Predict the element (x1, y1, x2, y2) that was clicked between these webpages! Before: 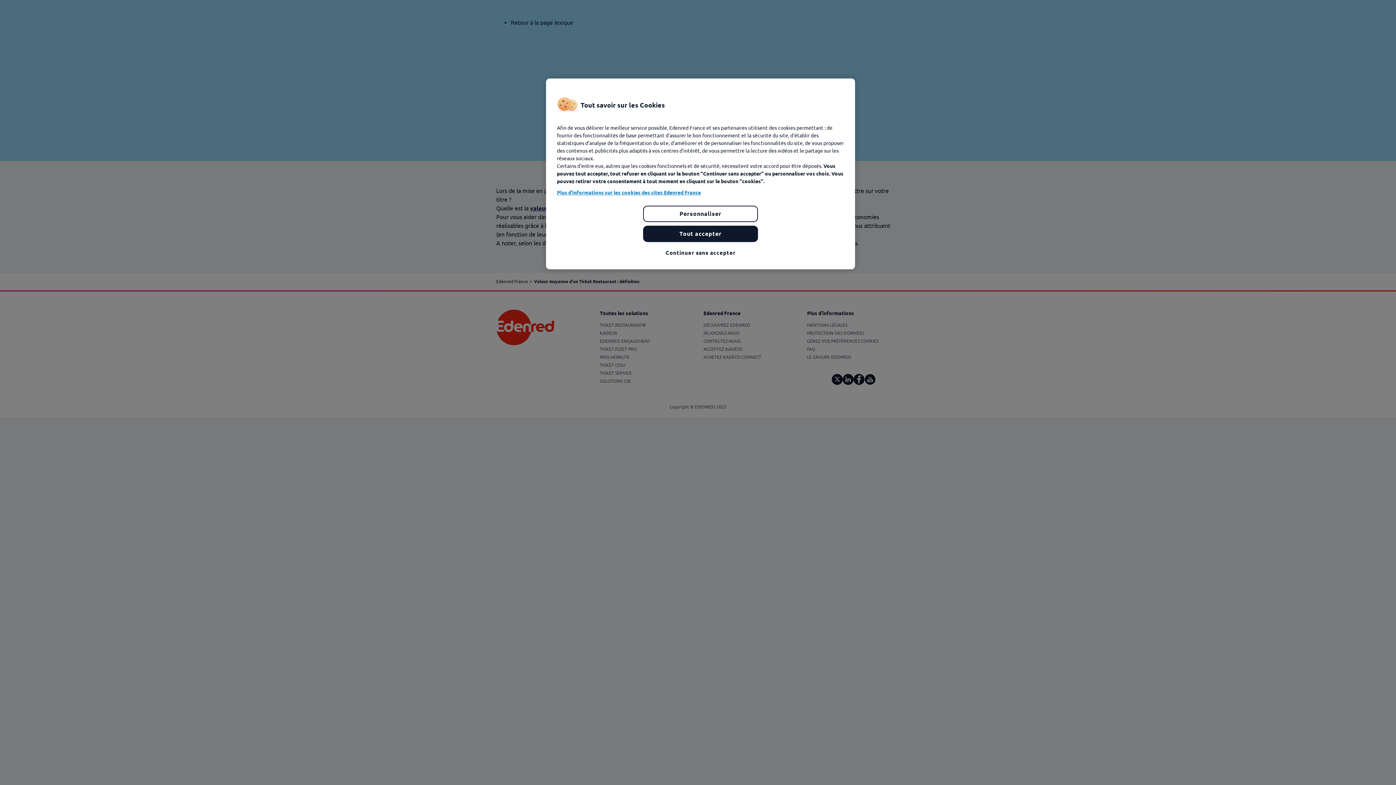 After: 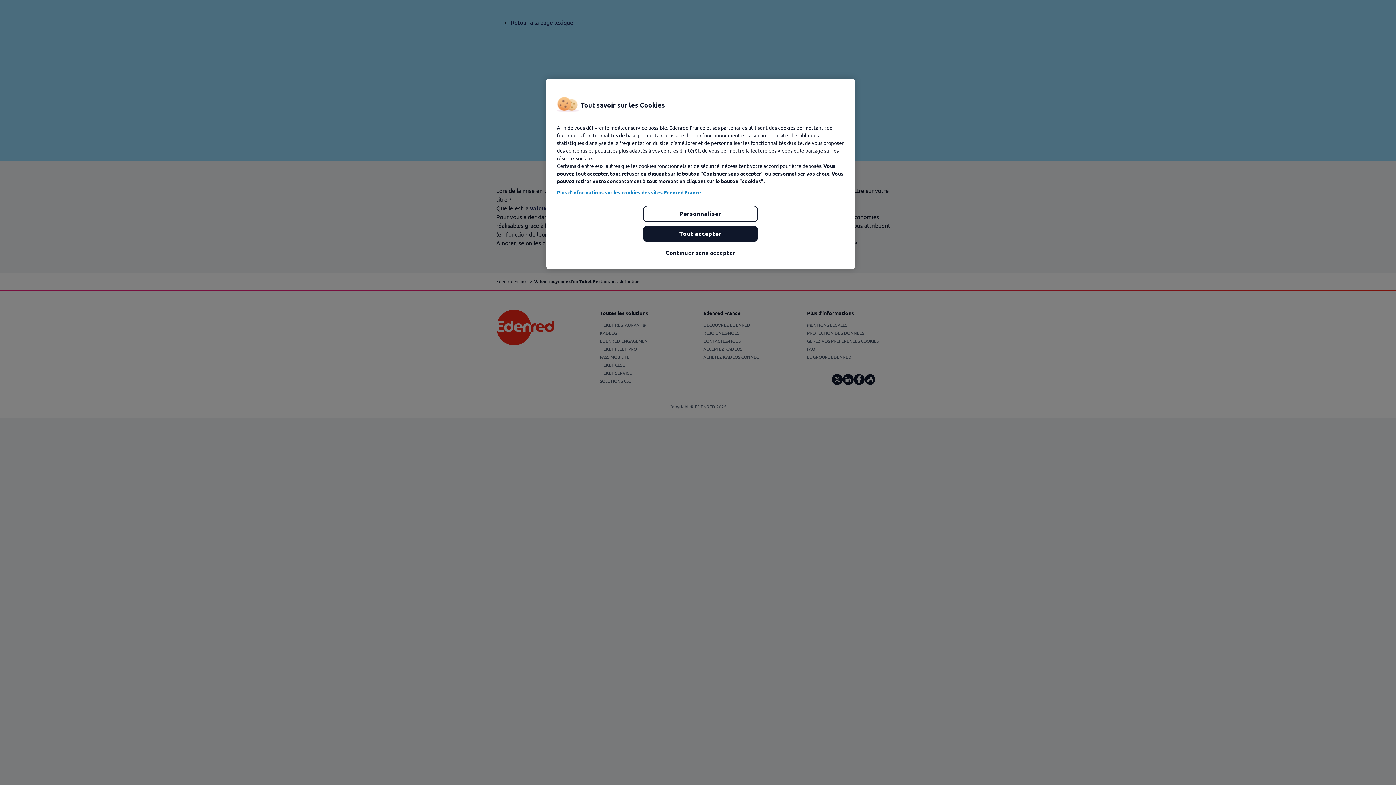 Action: bbox: (557, 189, 844, 196) label: Pour en savoir plus sur la protection de votre vie privée, s'ouvre dans un nouvel onglet